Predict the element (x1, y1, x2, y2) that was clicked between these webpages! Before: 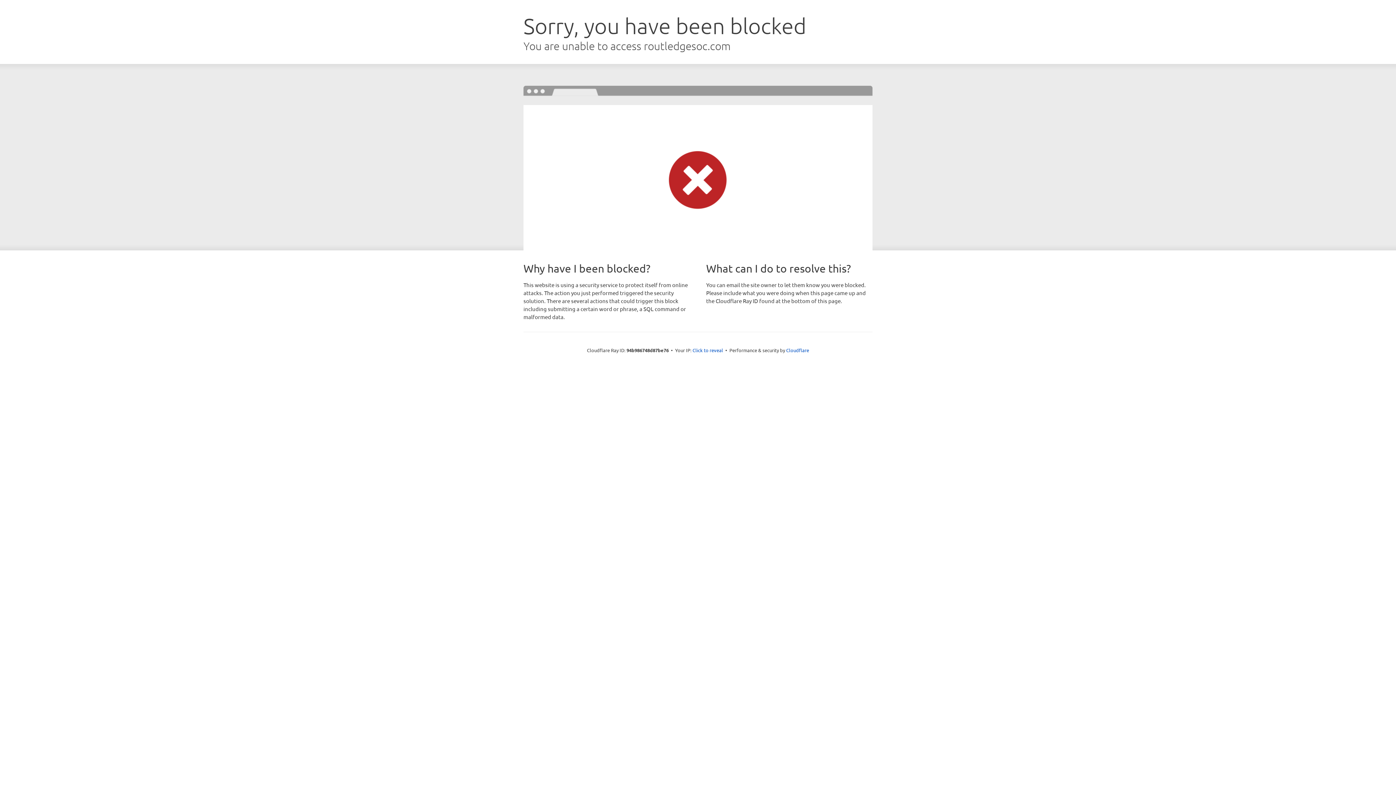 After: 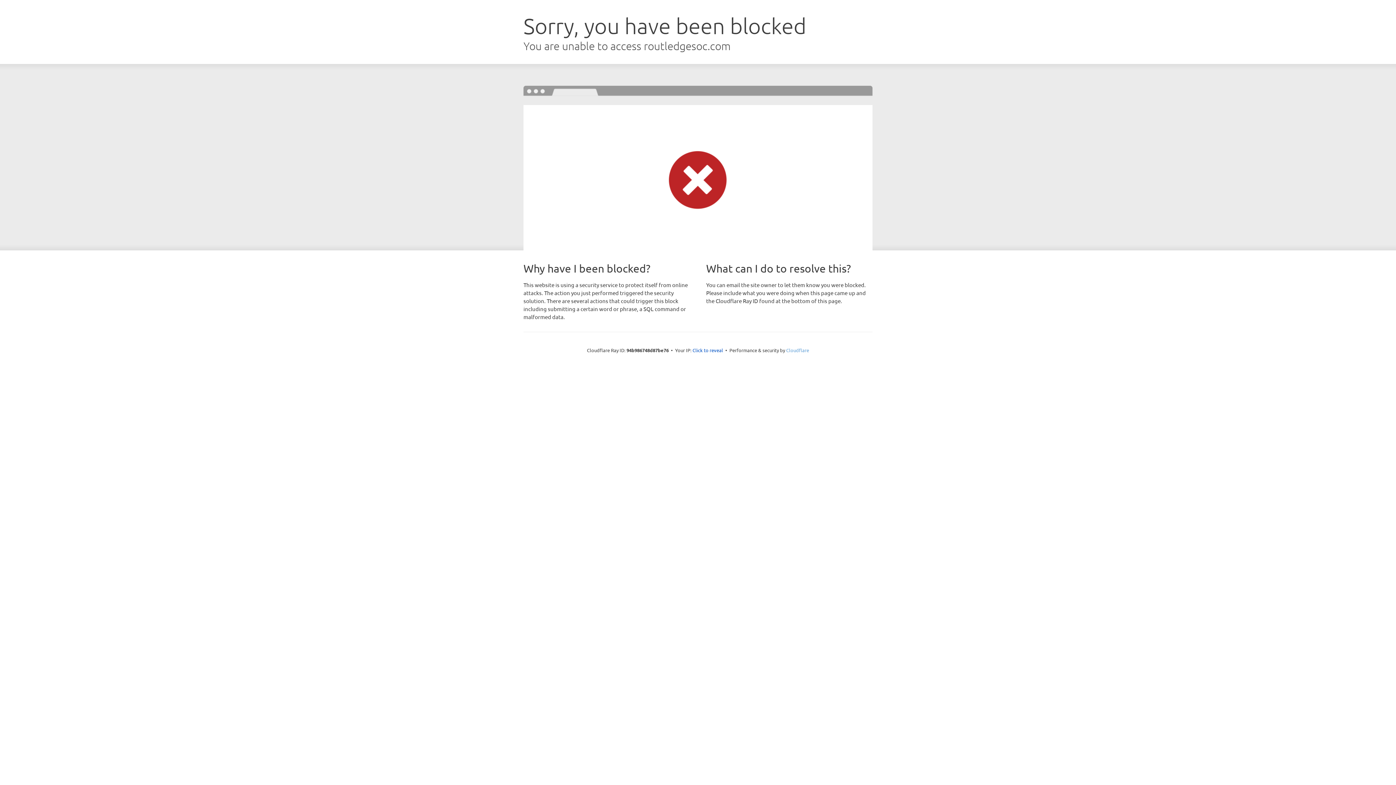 Action: bbox: (786, 347, 809, 353) label: Cloudflare